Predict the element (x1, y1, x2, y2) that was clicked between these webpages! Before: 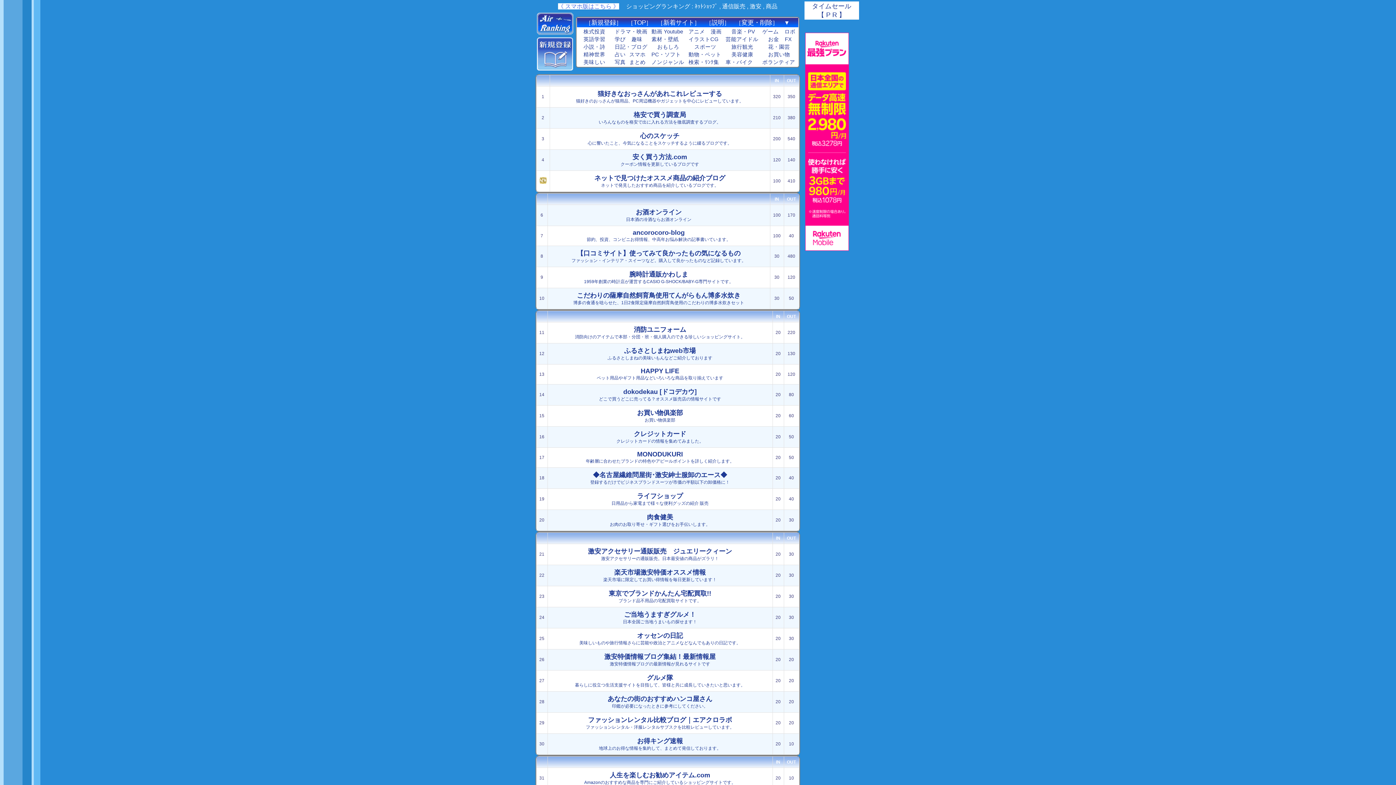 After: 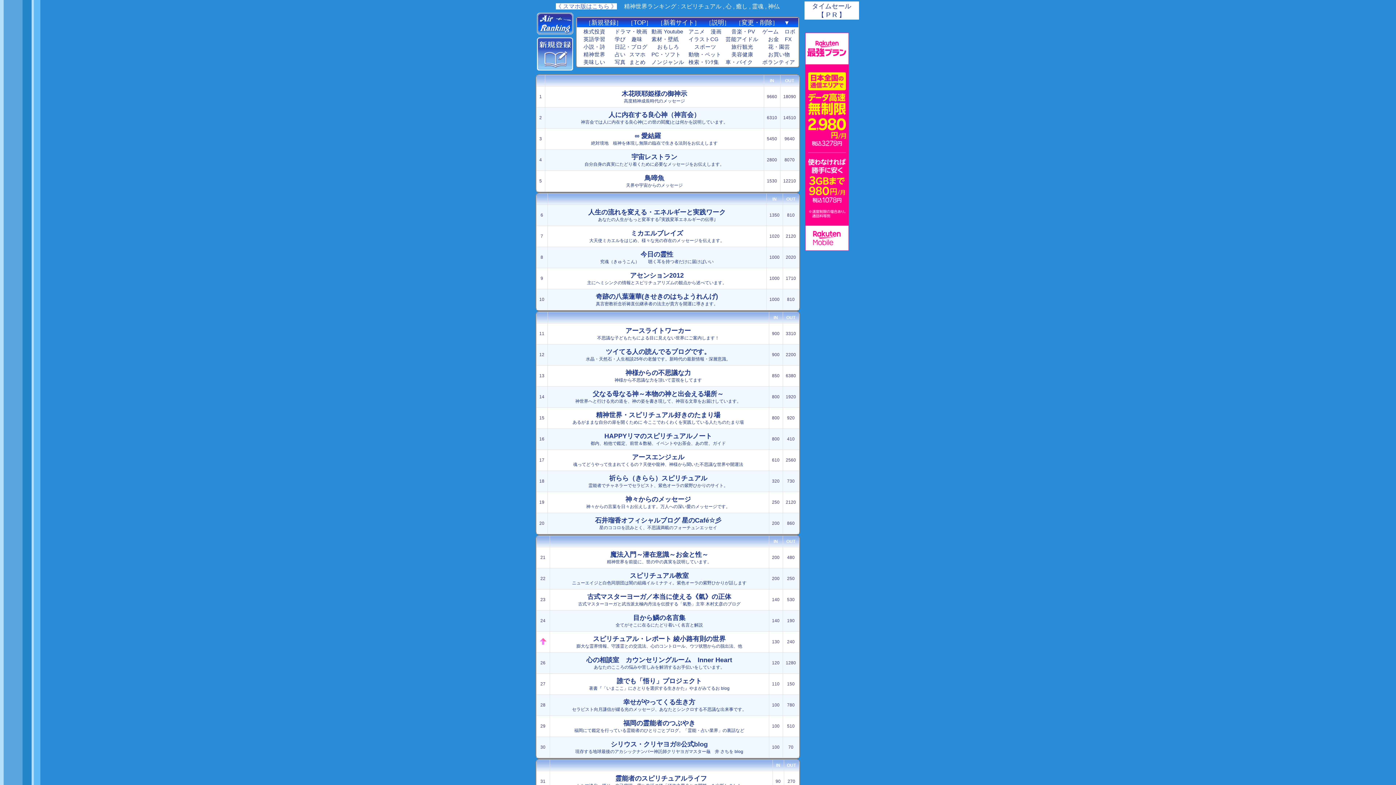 Action: label: 精神世界 bbox: (583, 51, 605, 57)